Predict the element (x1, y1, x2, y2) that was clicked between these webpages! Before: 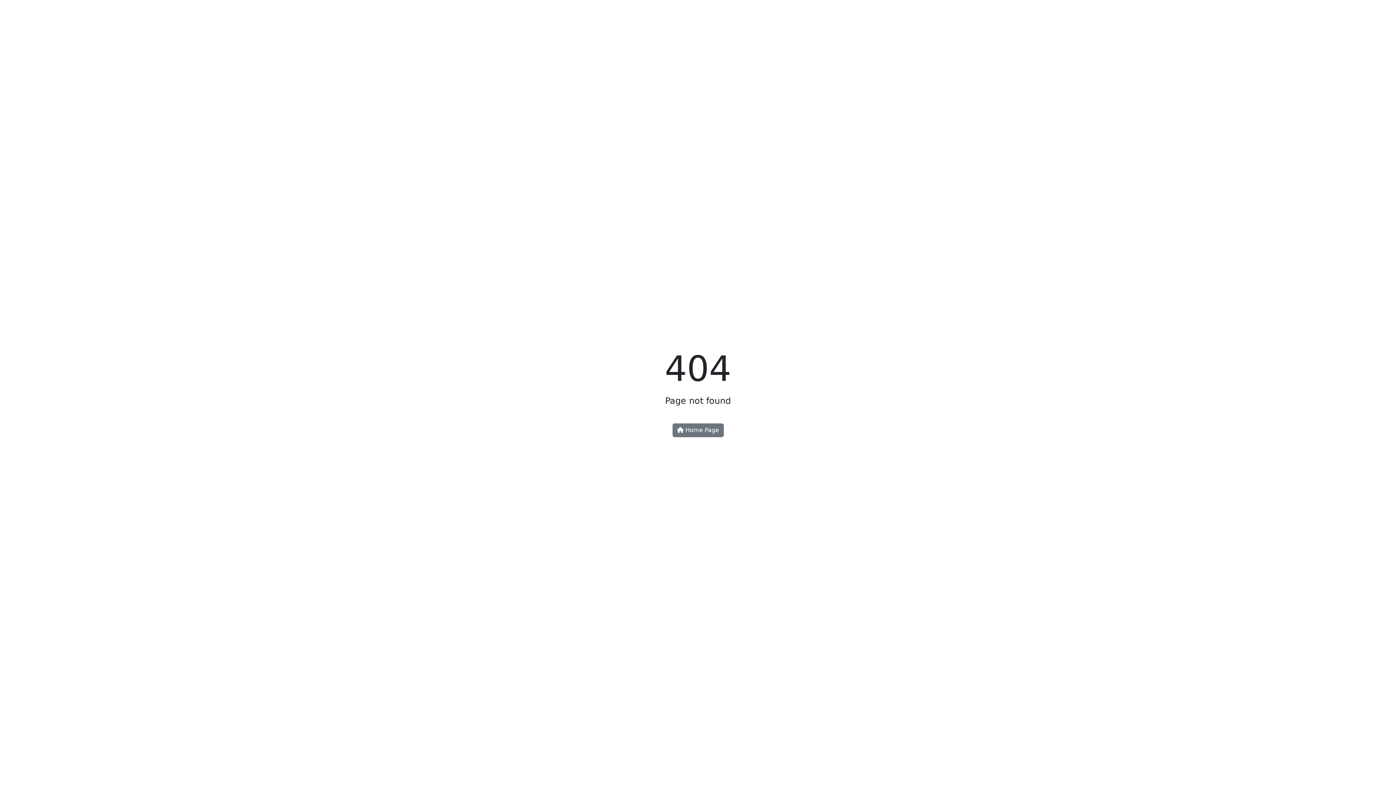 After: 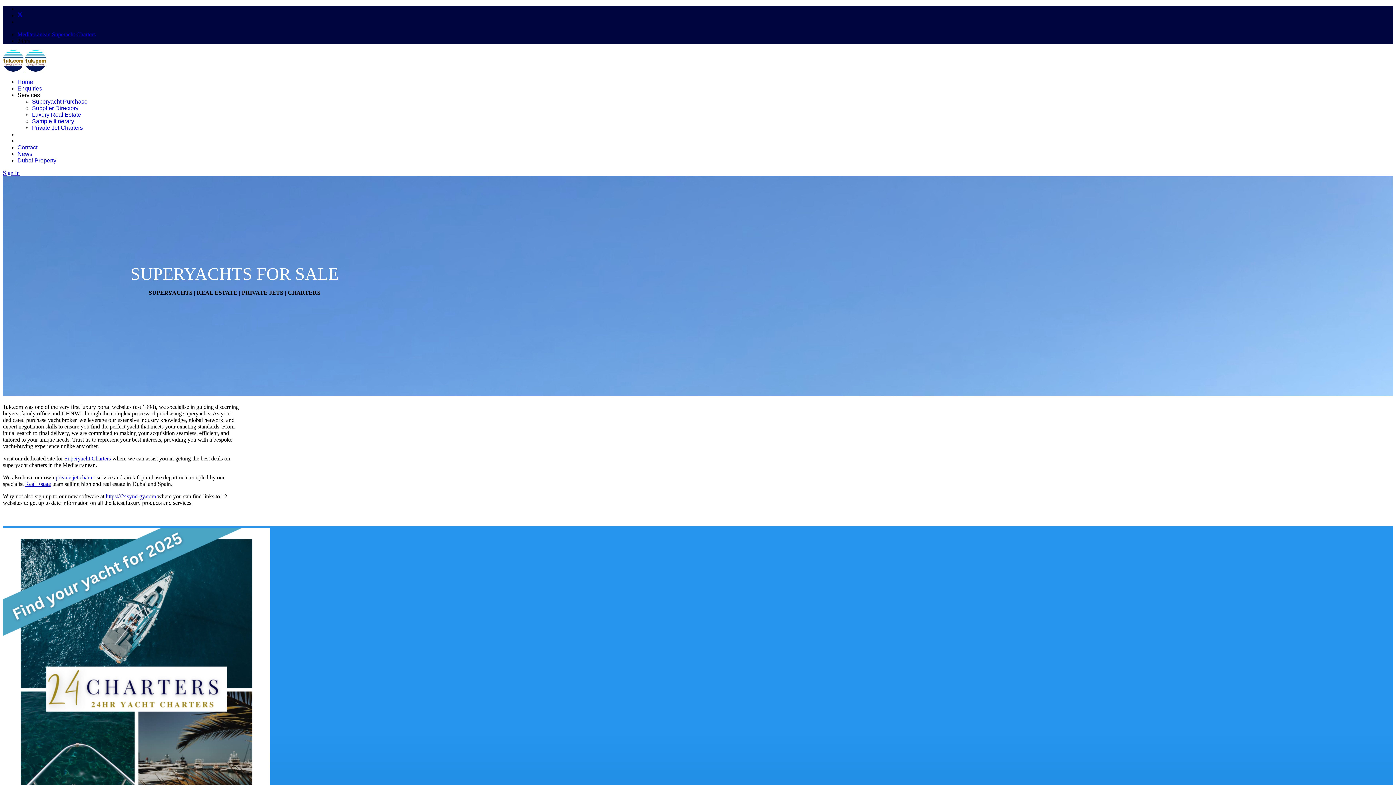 Action: label:  Home Page bbox: (672, 423, 723, 437)